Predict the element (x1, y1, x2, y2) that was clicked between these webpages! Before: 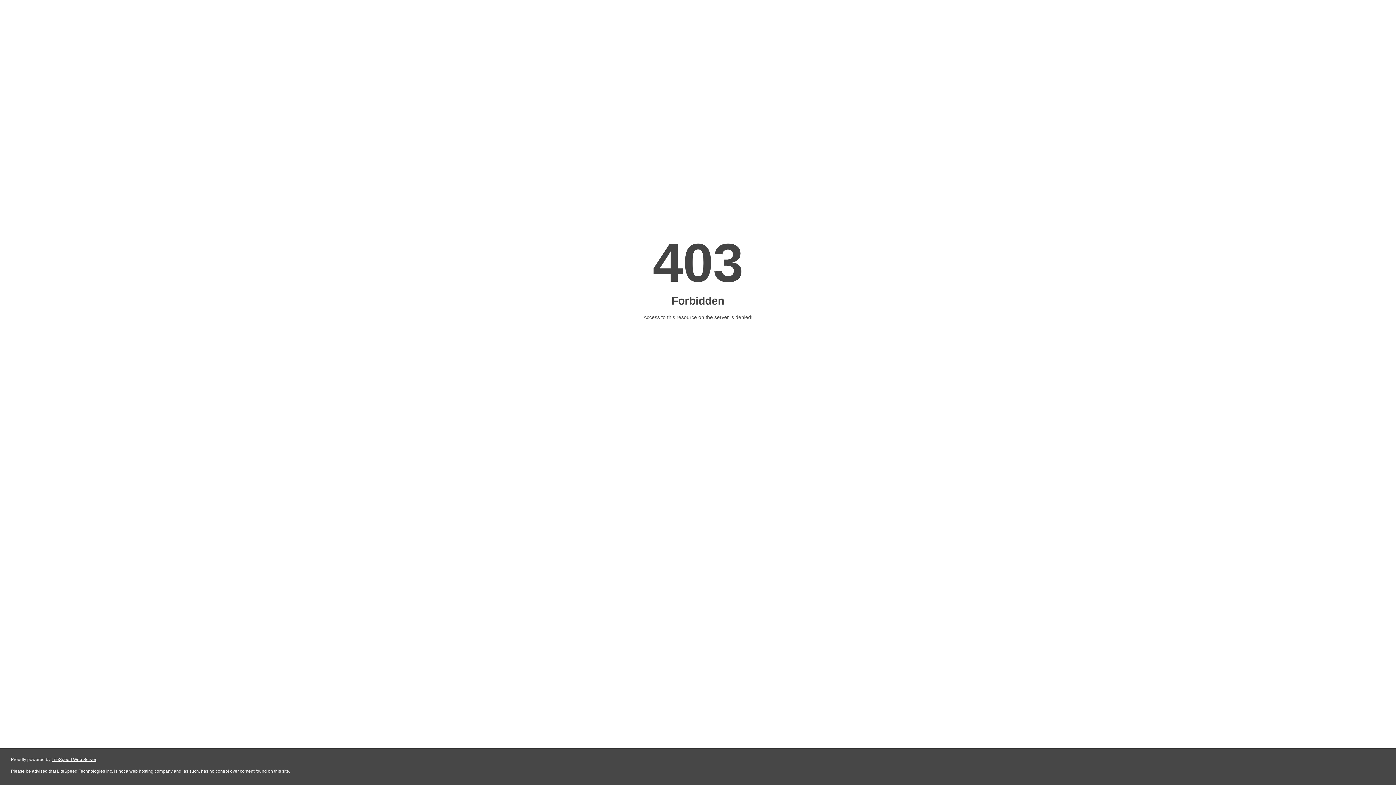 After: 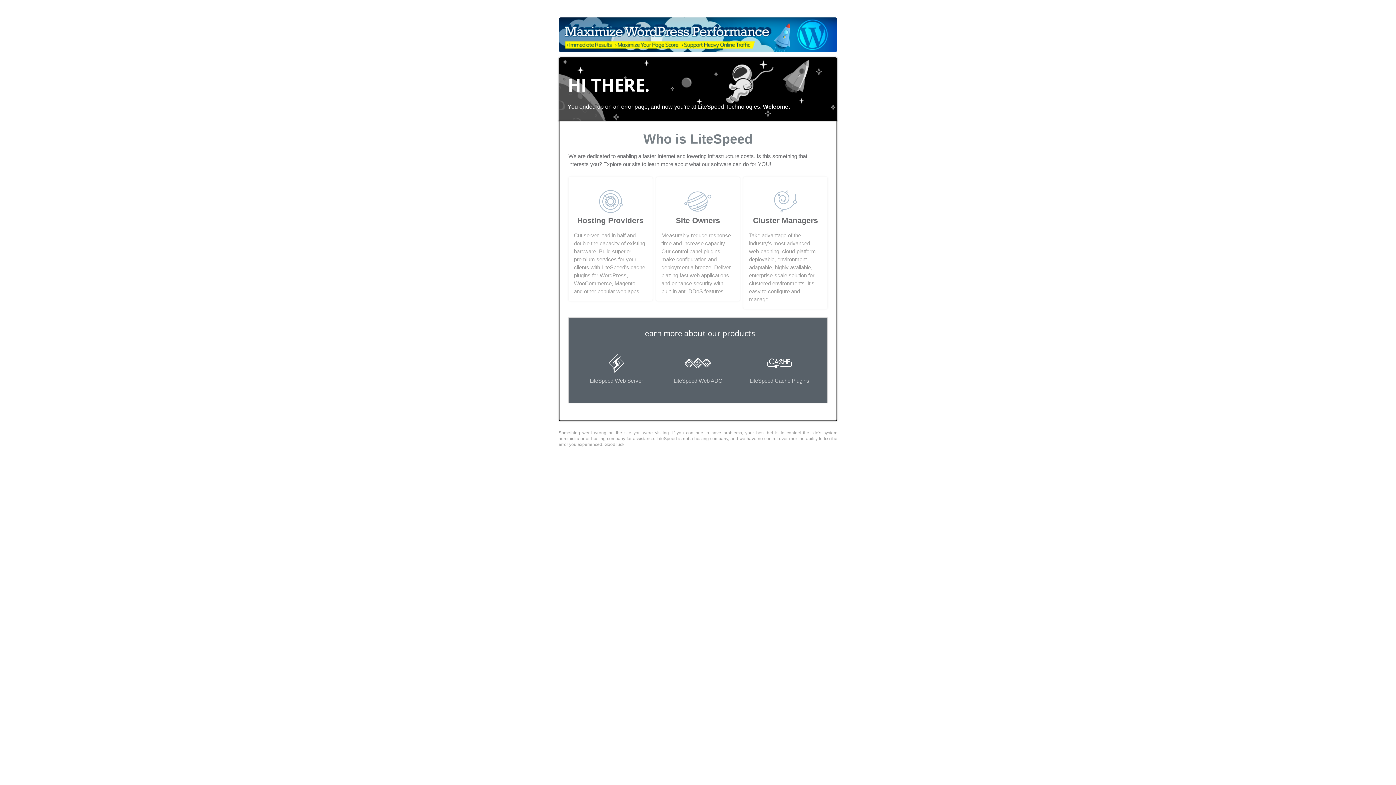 Action: bbox: (51, 757, 96, 762) label: LiteSpeed Web Server